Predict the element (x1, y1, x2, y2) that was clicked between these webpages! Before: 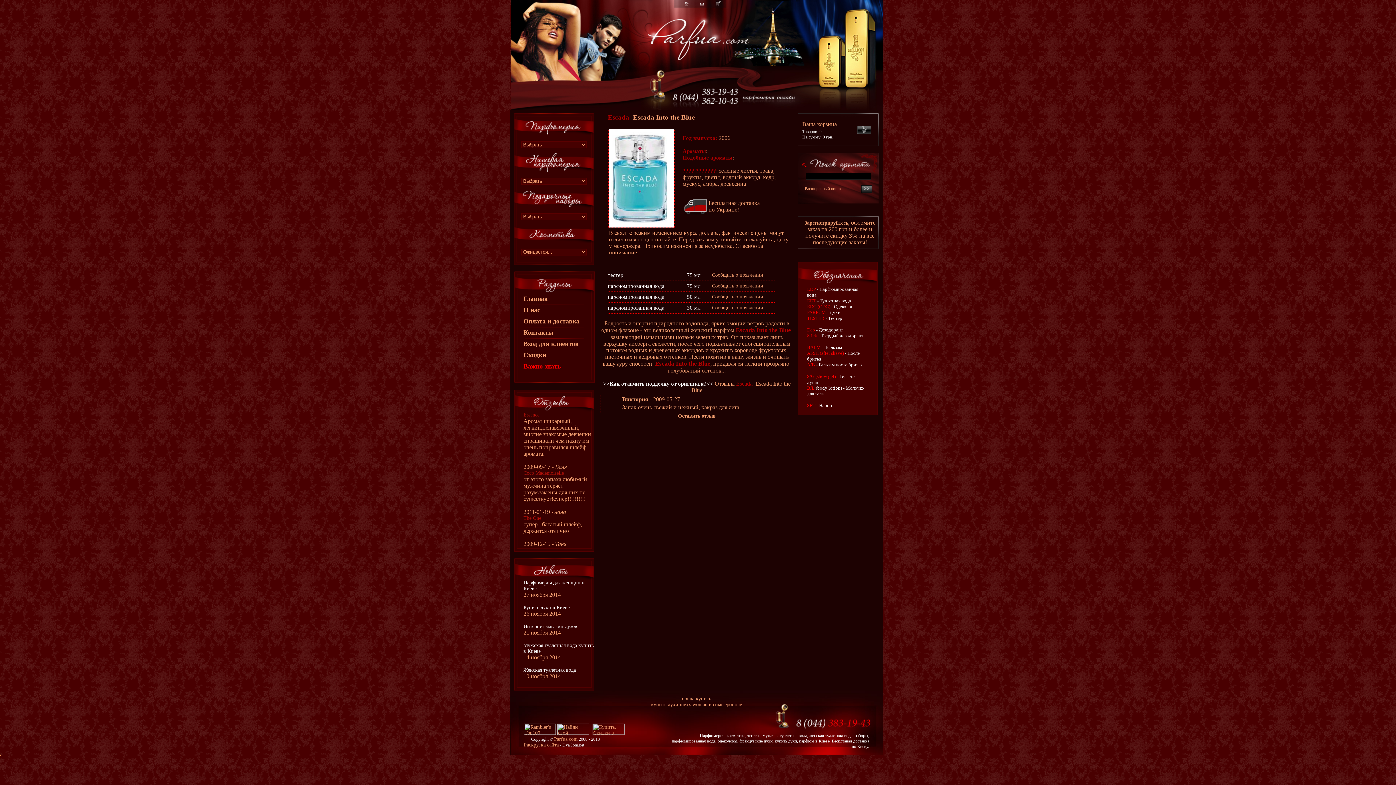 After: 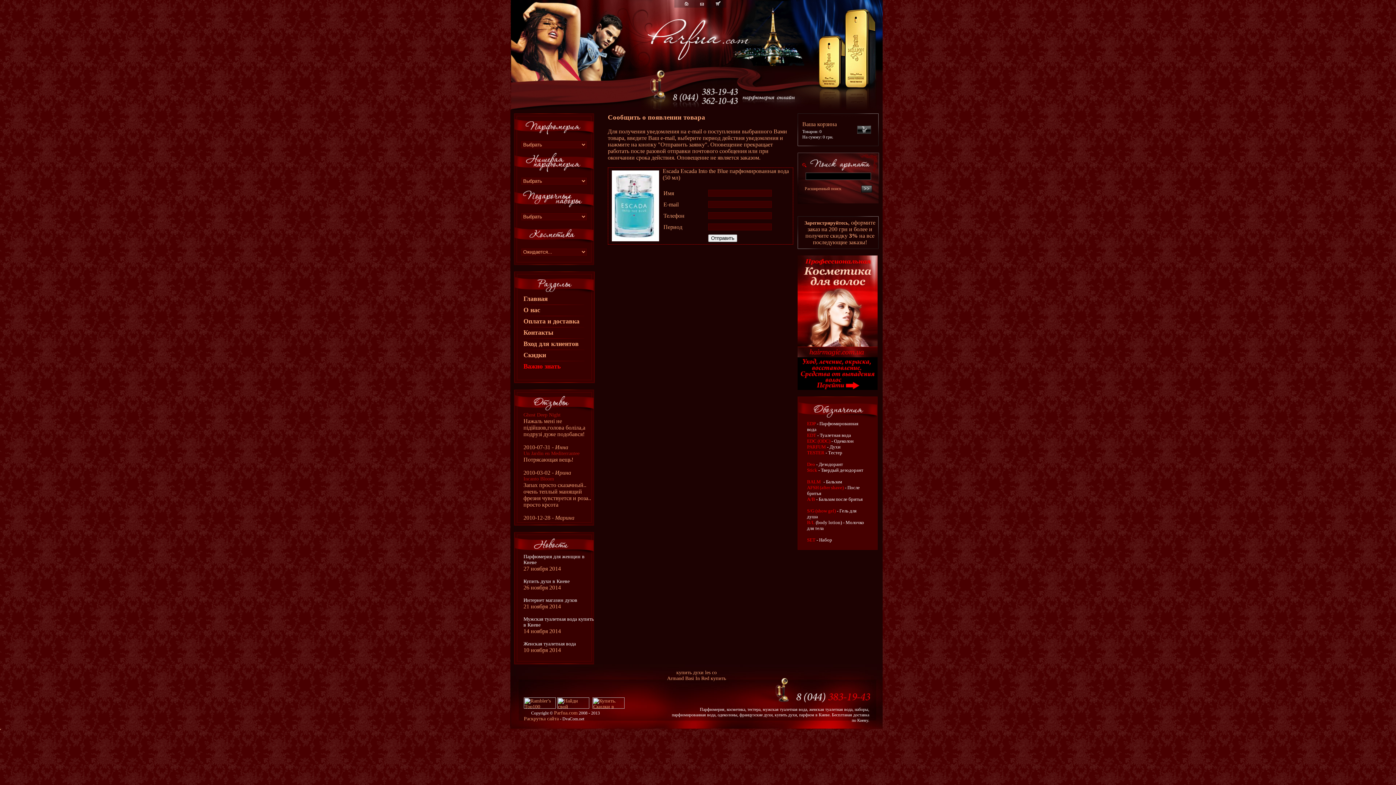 Action: bbox: (712, 294, 763, 299) label: Сообщить о появлении